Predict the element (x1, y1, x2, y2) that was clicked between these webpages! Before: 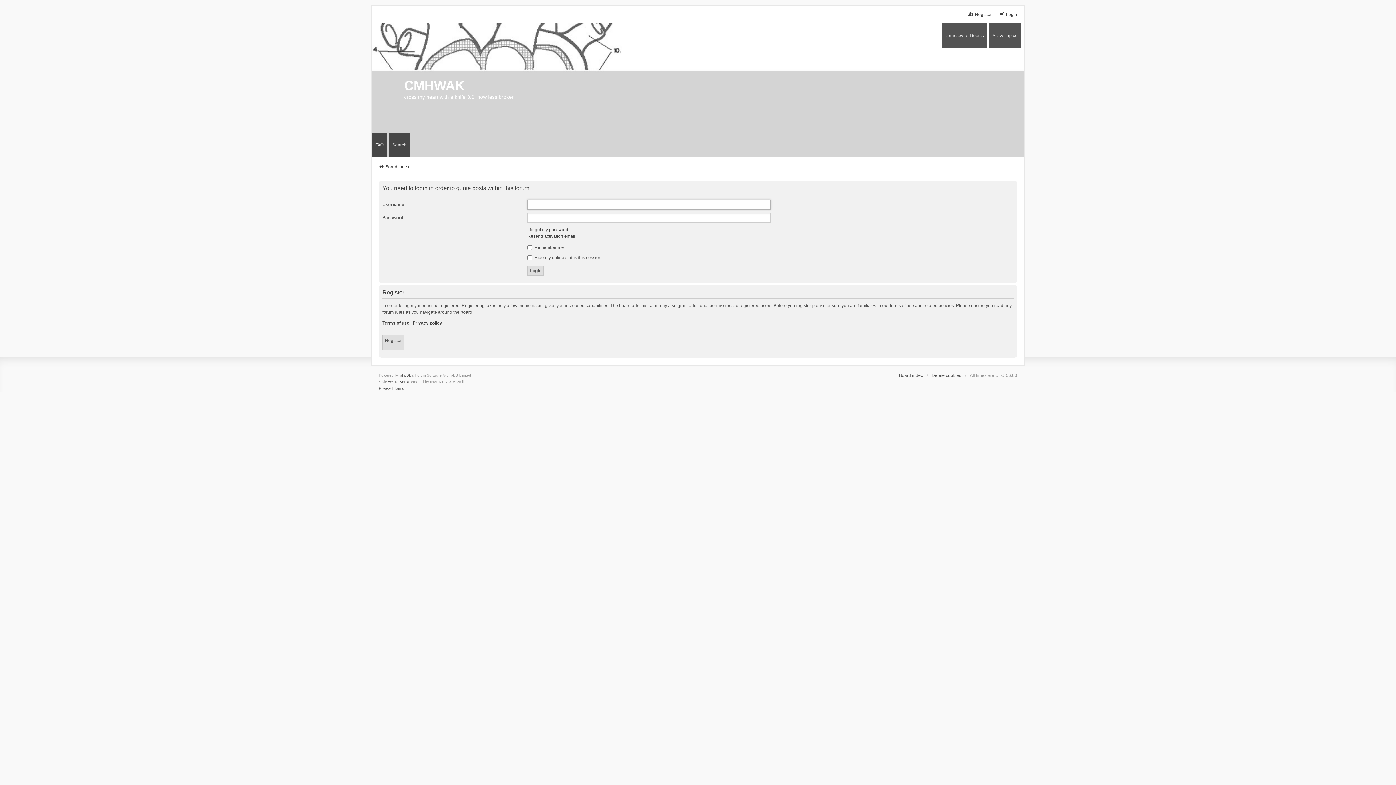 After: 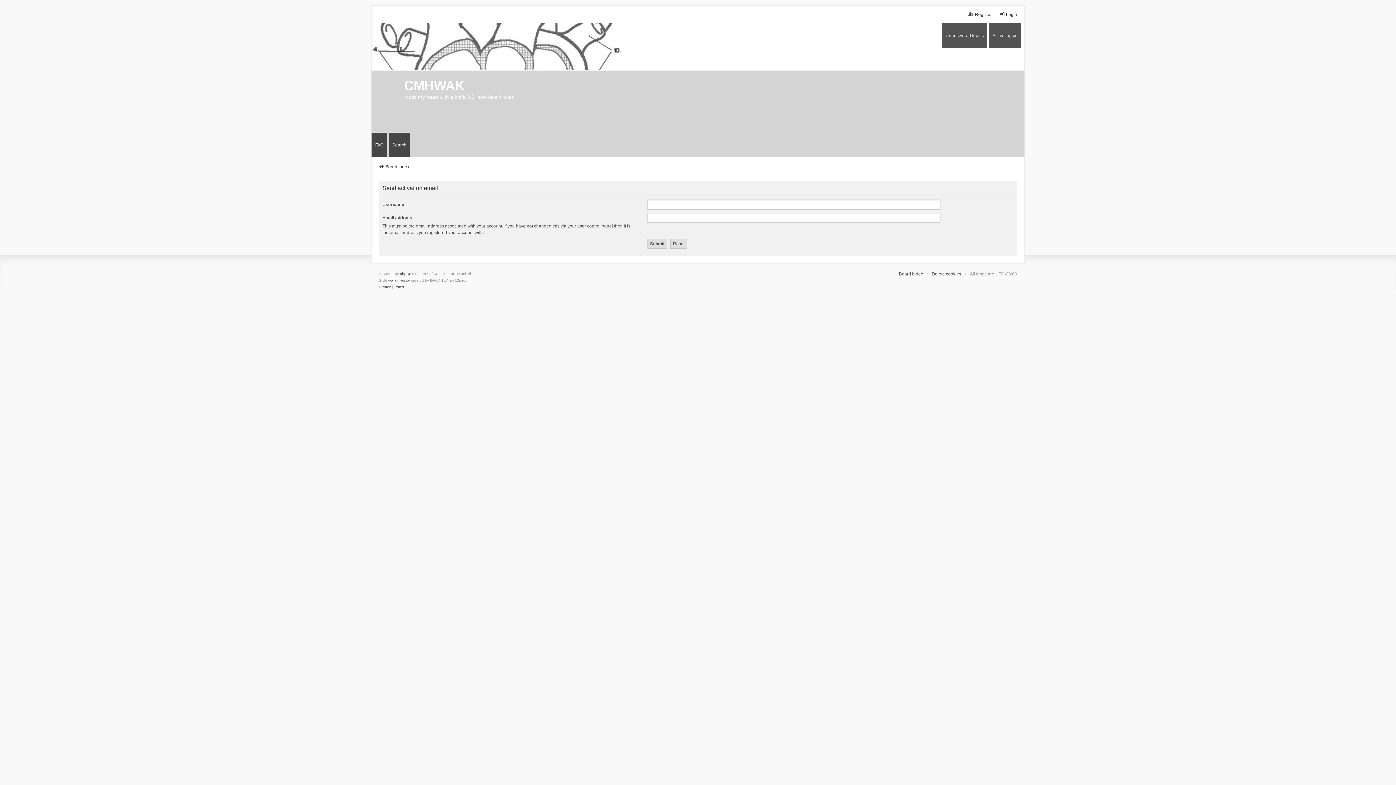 Action: bbox: (527, 233, 575, 239) label: Resend activation email